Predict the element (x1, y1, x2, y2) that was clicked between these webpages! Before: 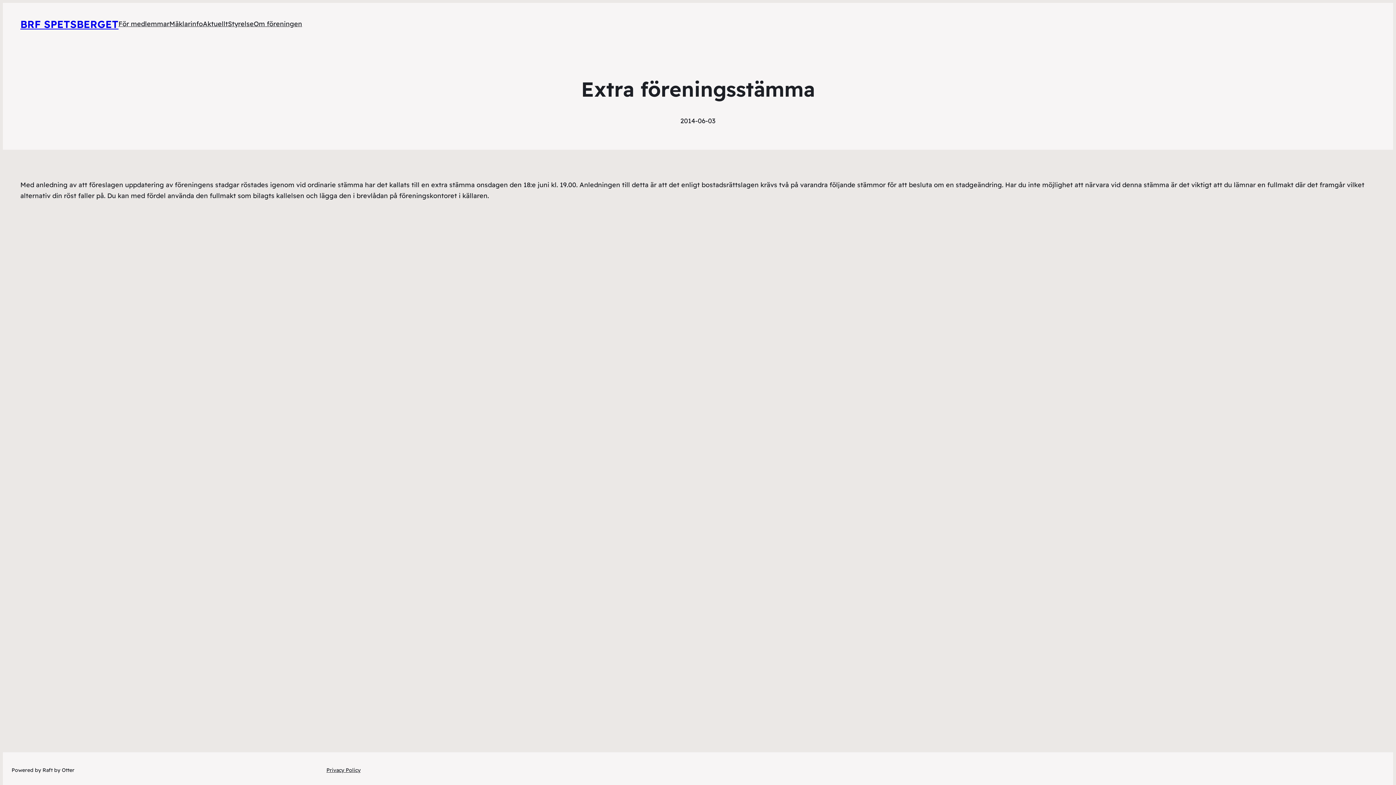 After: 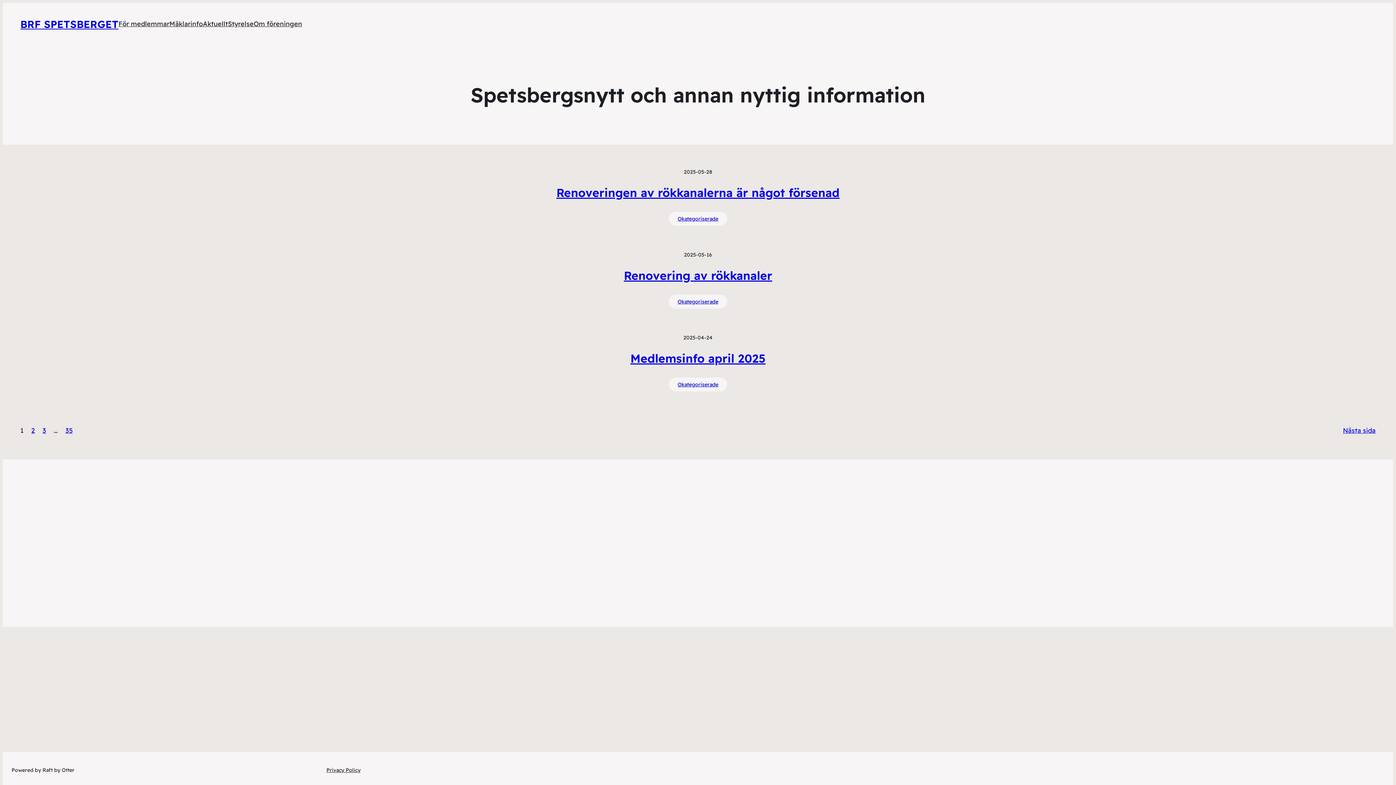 Action: bbox: (202, 18, 228, 29) label: Aktuellt